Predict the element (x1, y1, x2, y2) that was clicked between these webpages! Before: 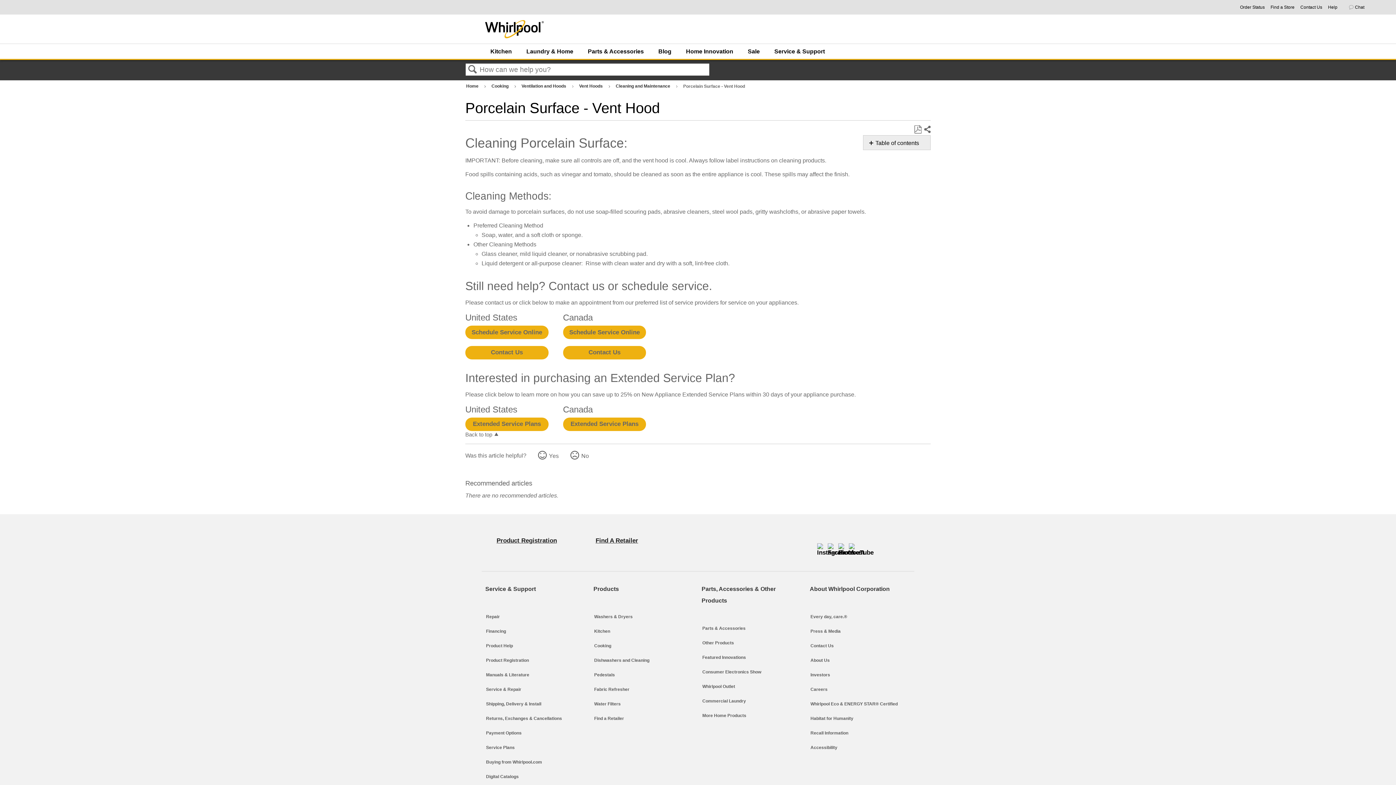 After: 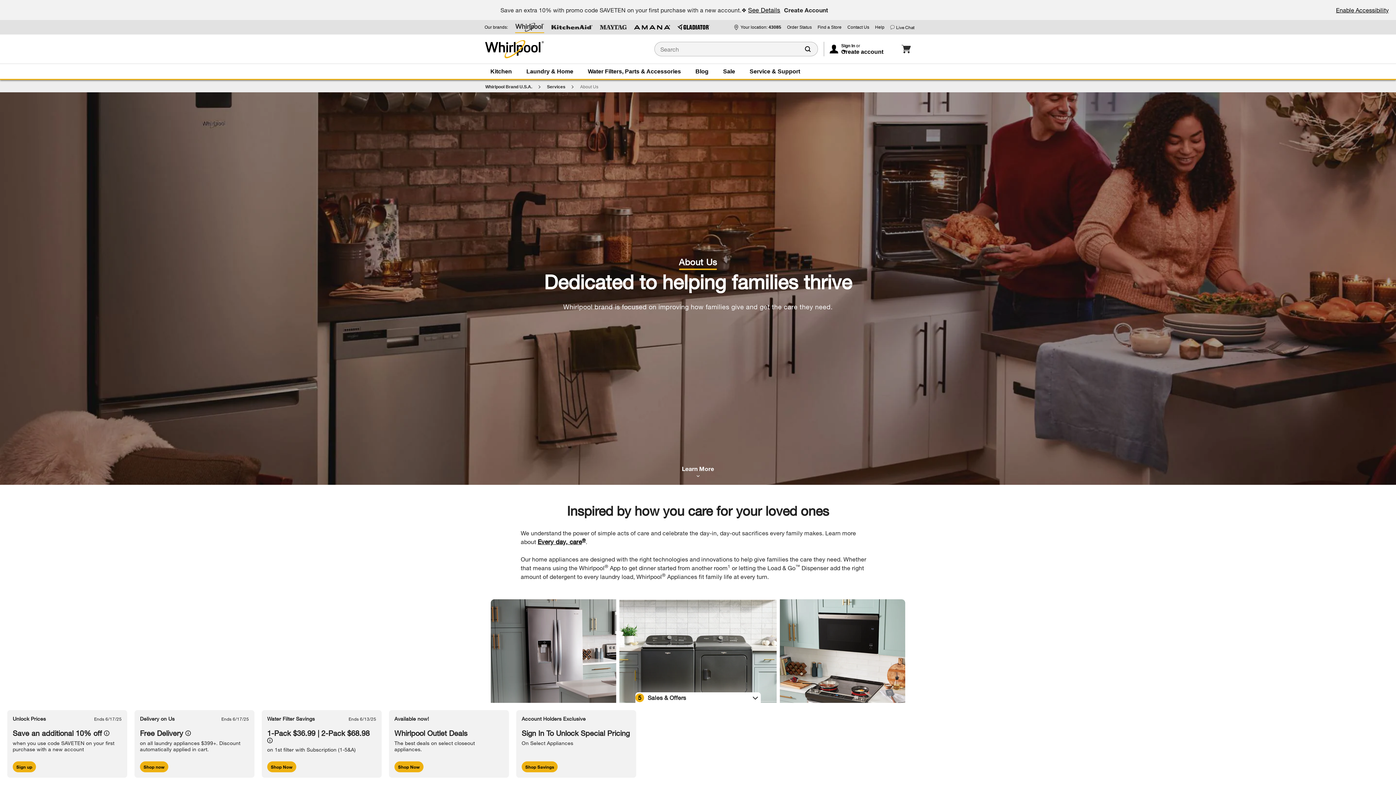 Action: bbox: (810, 656, 830, 665) label: About Us